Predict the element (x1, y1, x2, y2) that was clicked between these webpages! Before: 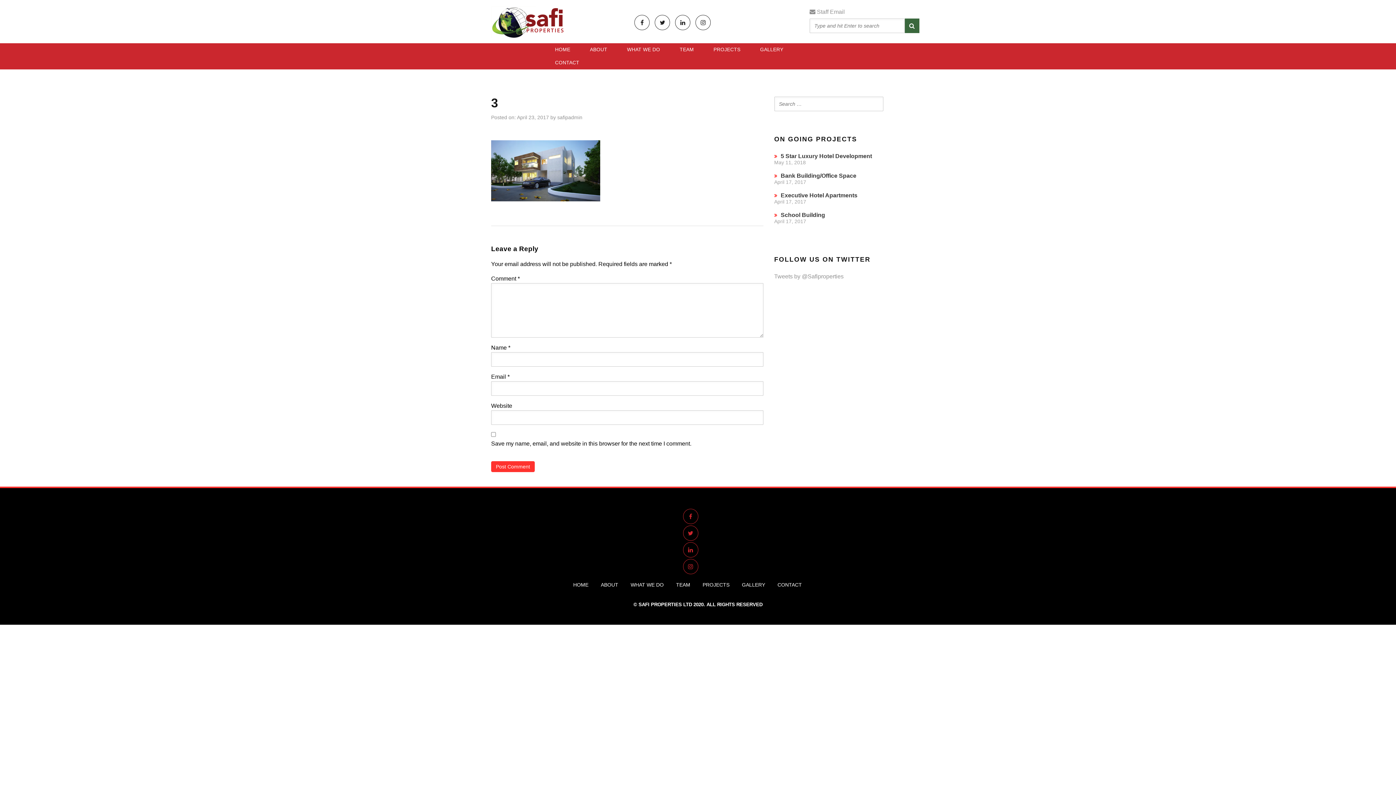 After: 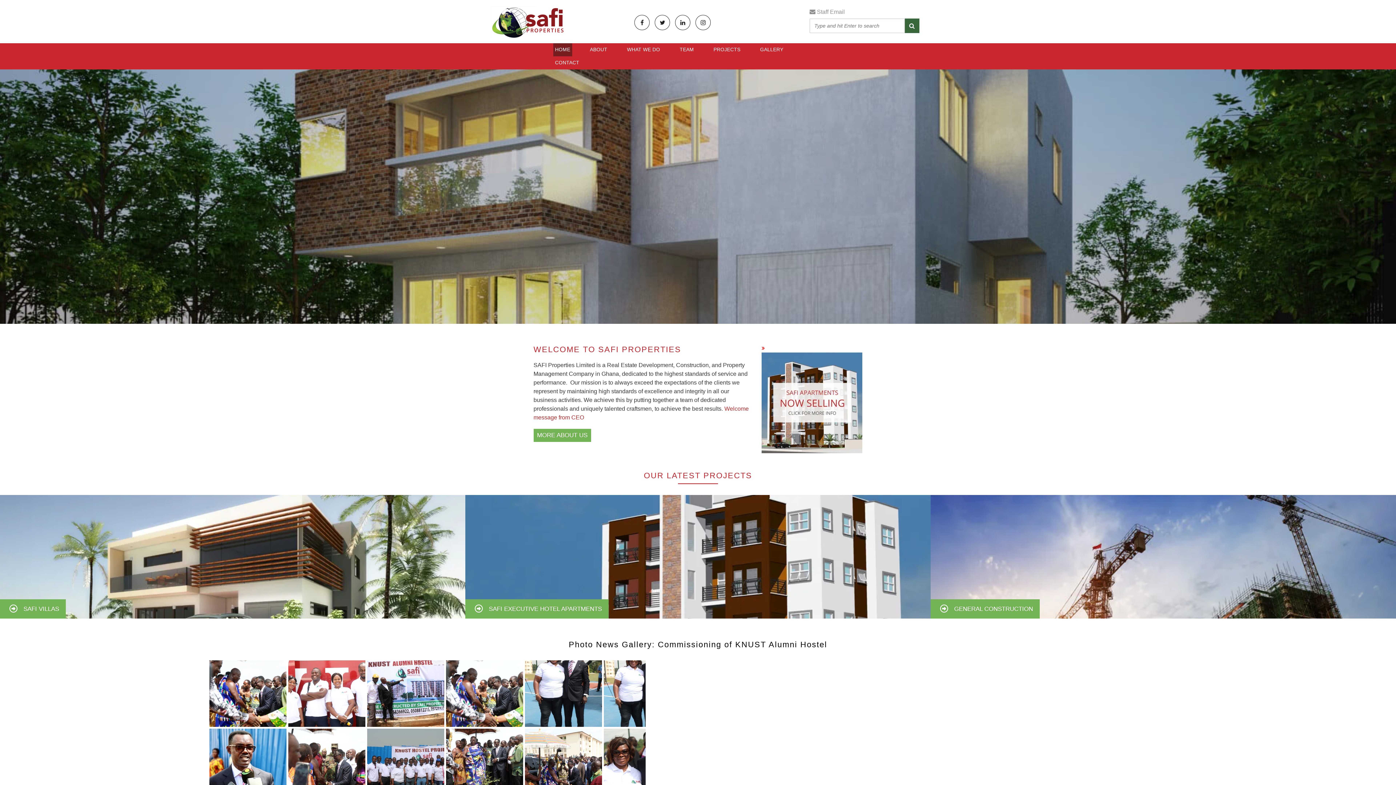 Action: label: HOME bbox: (553, 43, 572, 56)